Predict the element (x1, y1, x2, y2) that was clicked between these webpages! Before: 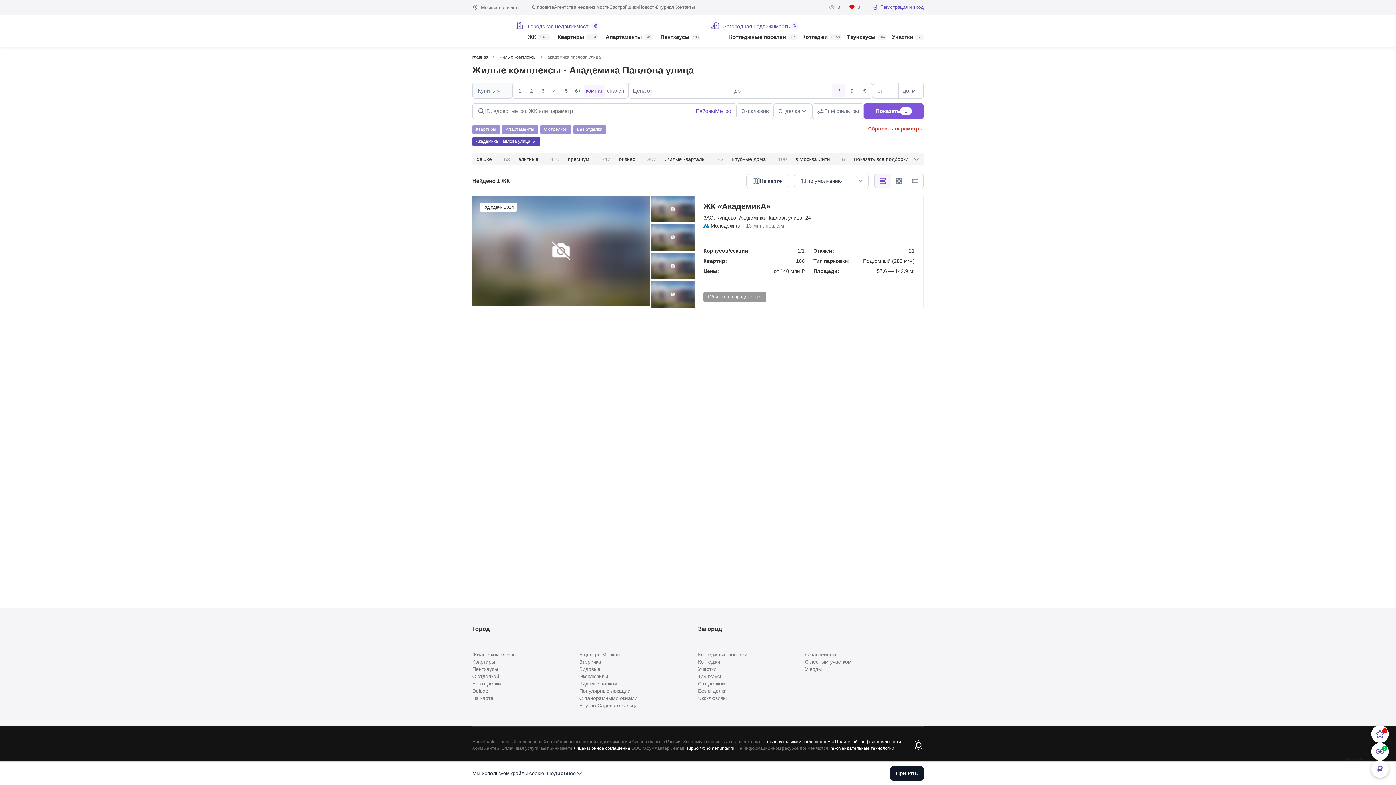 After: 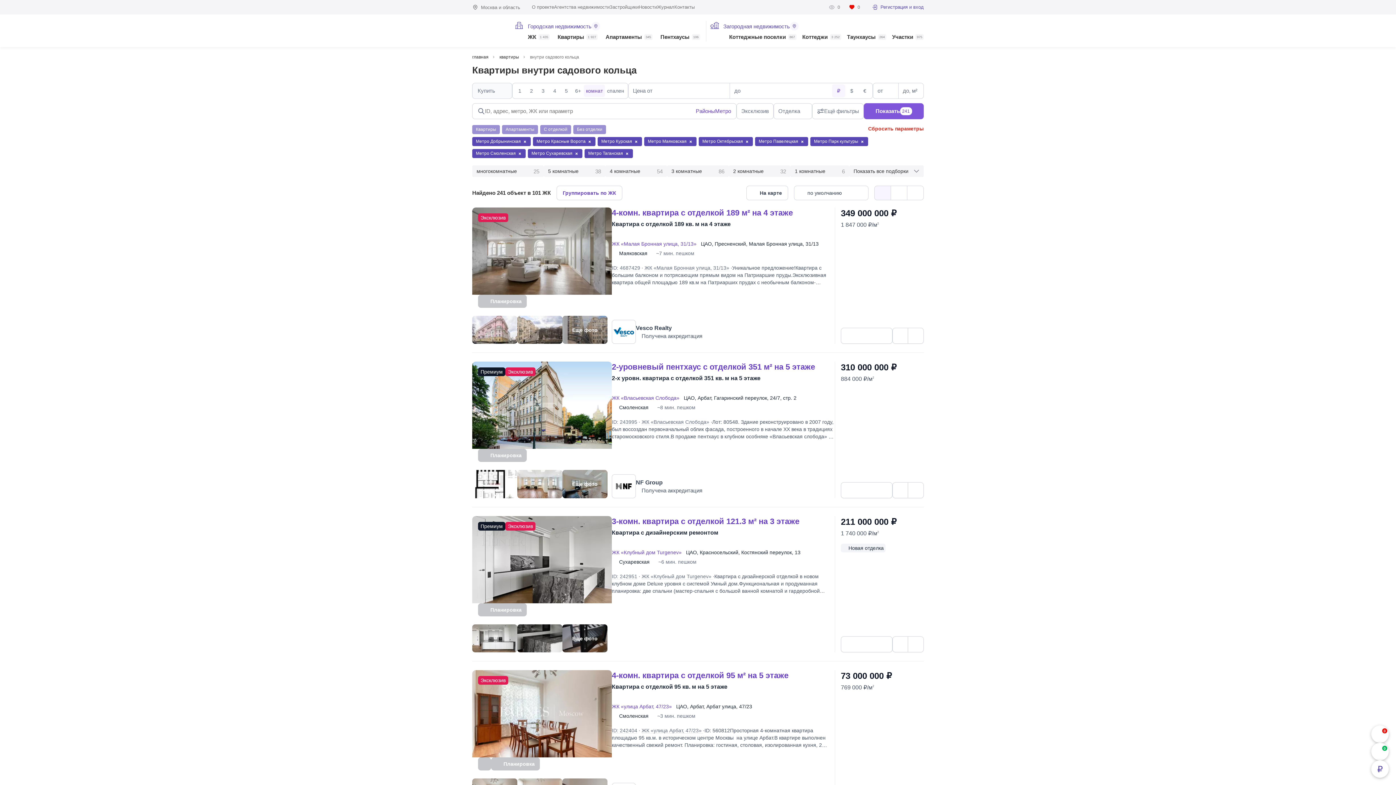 Action: label: Внутри Садового кольца bbox: (579, 702, 686, 709)